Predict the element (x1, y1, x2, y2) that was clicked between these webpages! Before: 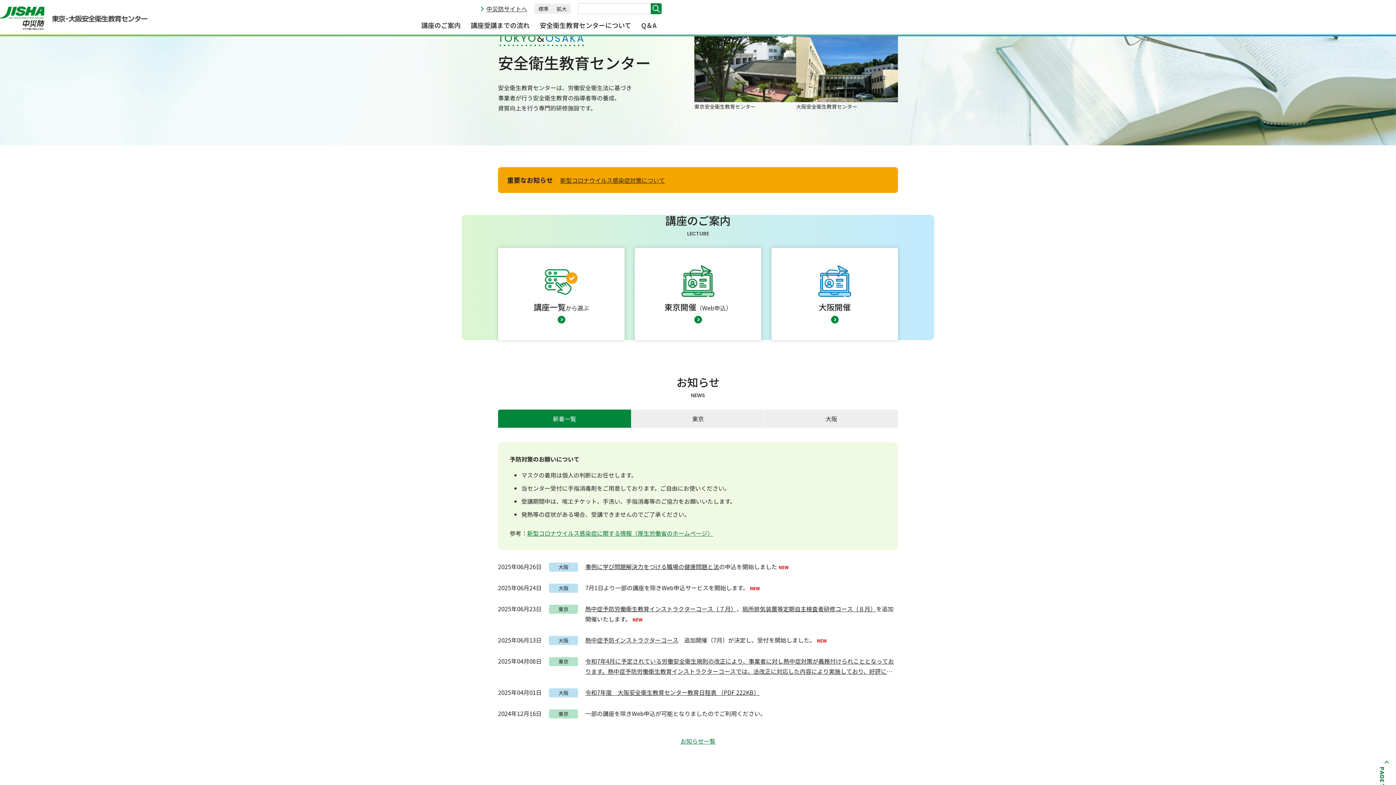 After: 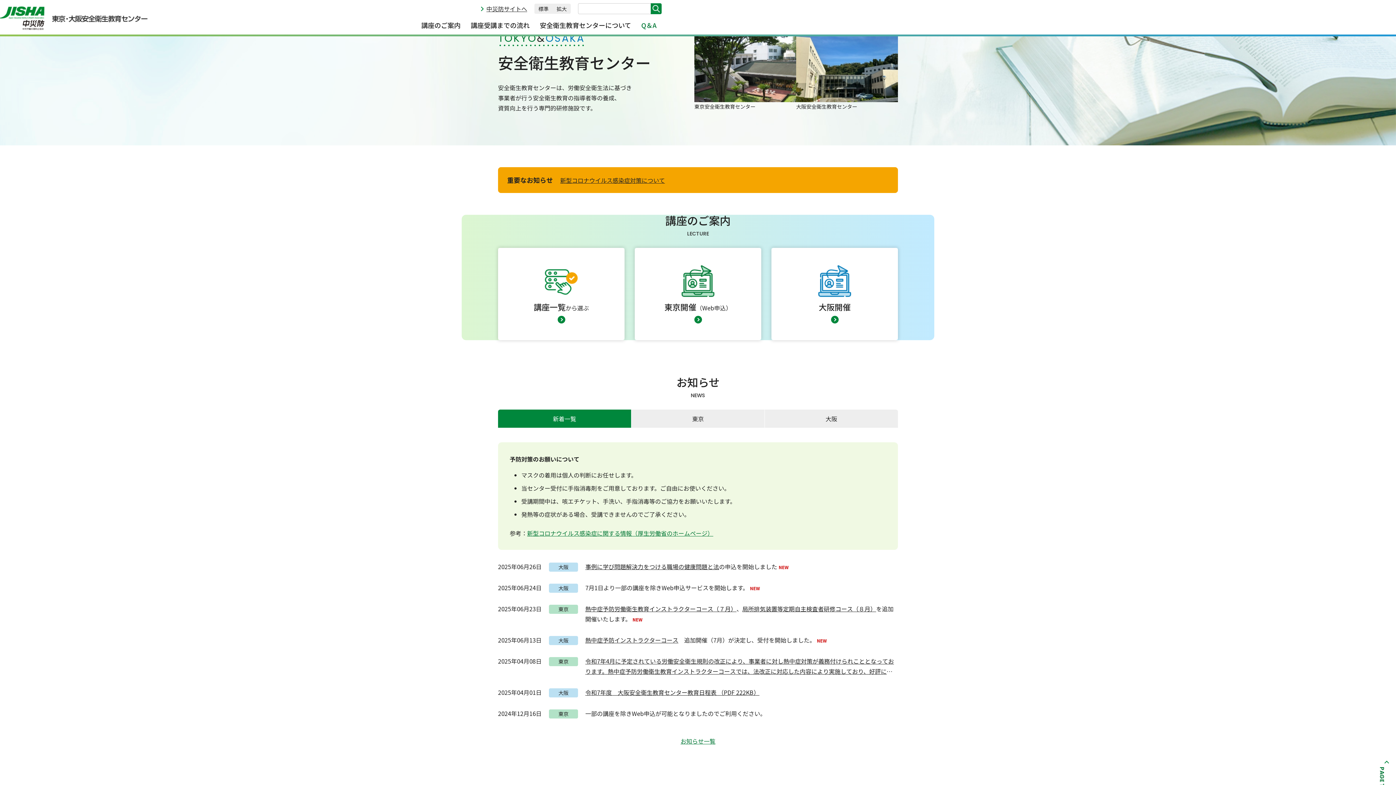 Action: label: Q＆A bbox: (636, 16, 661, 33)